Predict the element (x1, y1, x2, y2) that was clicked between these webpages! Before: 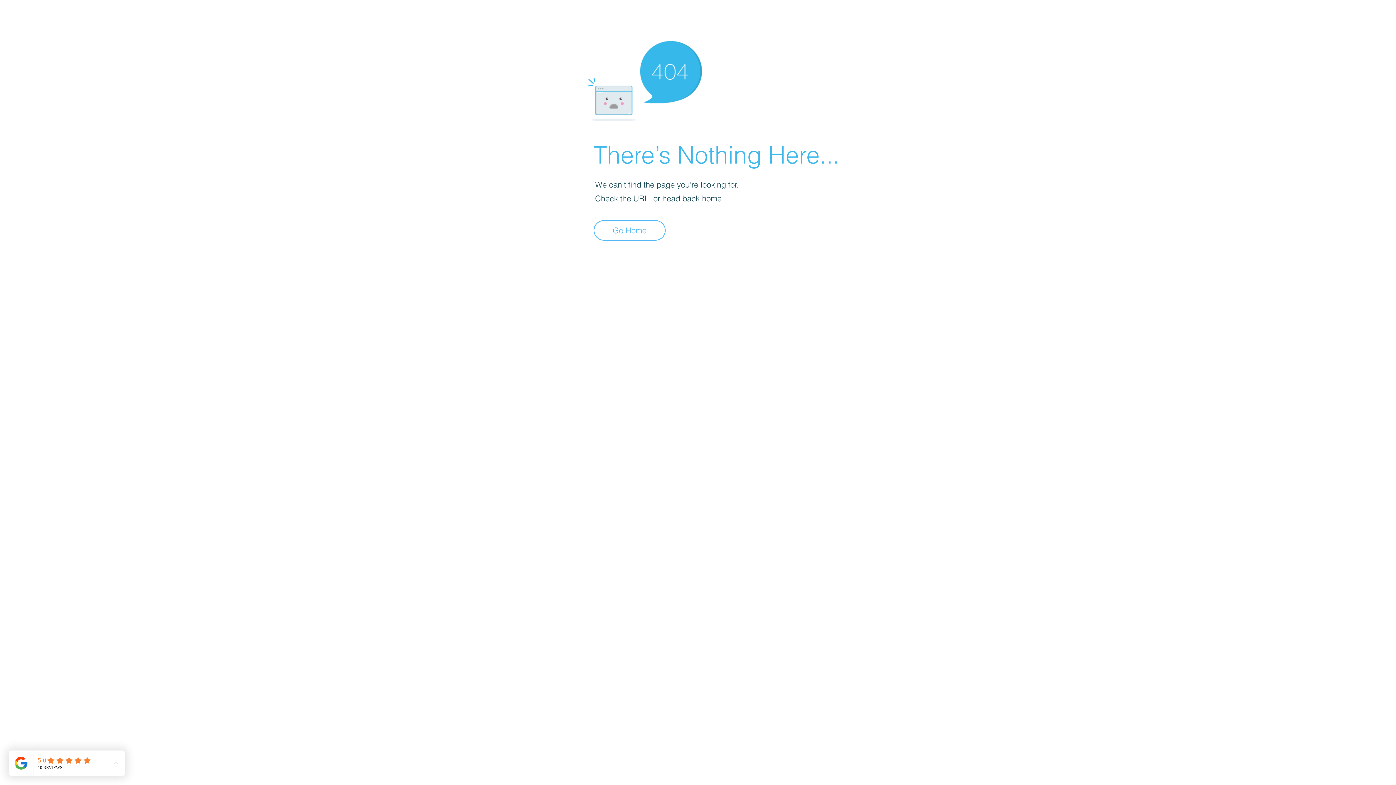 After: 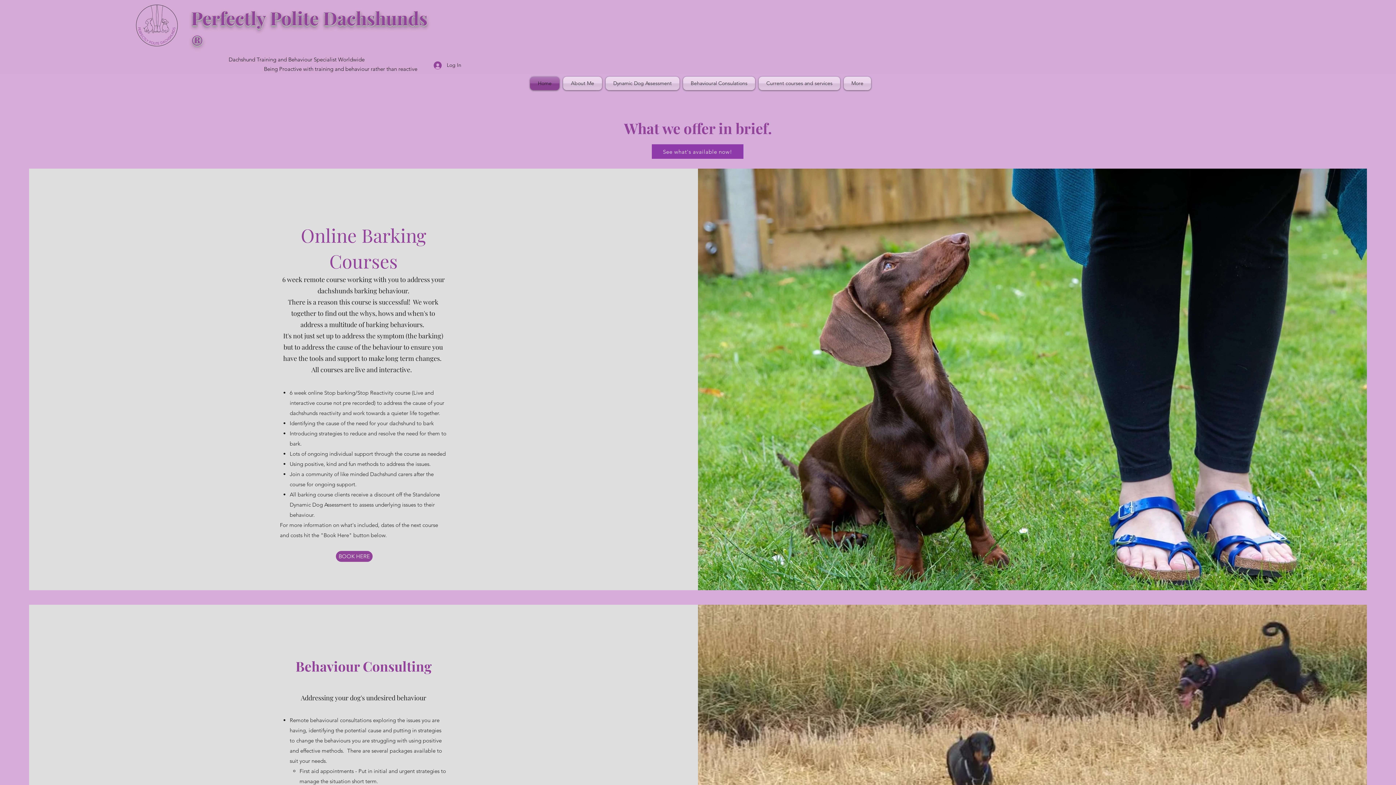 Action: label: Go Home bbox: (593, 220, 665, 240)